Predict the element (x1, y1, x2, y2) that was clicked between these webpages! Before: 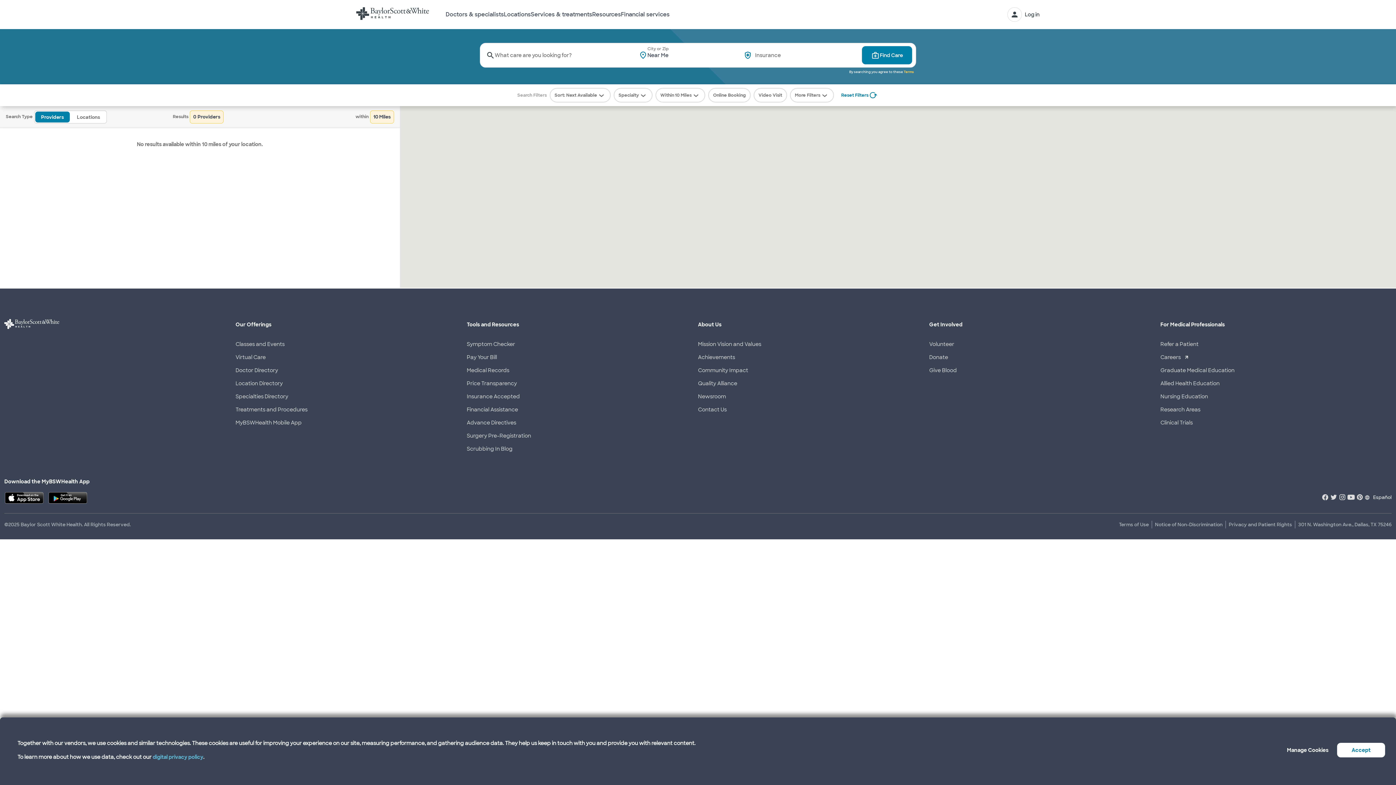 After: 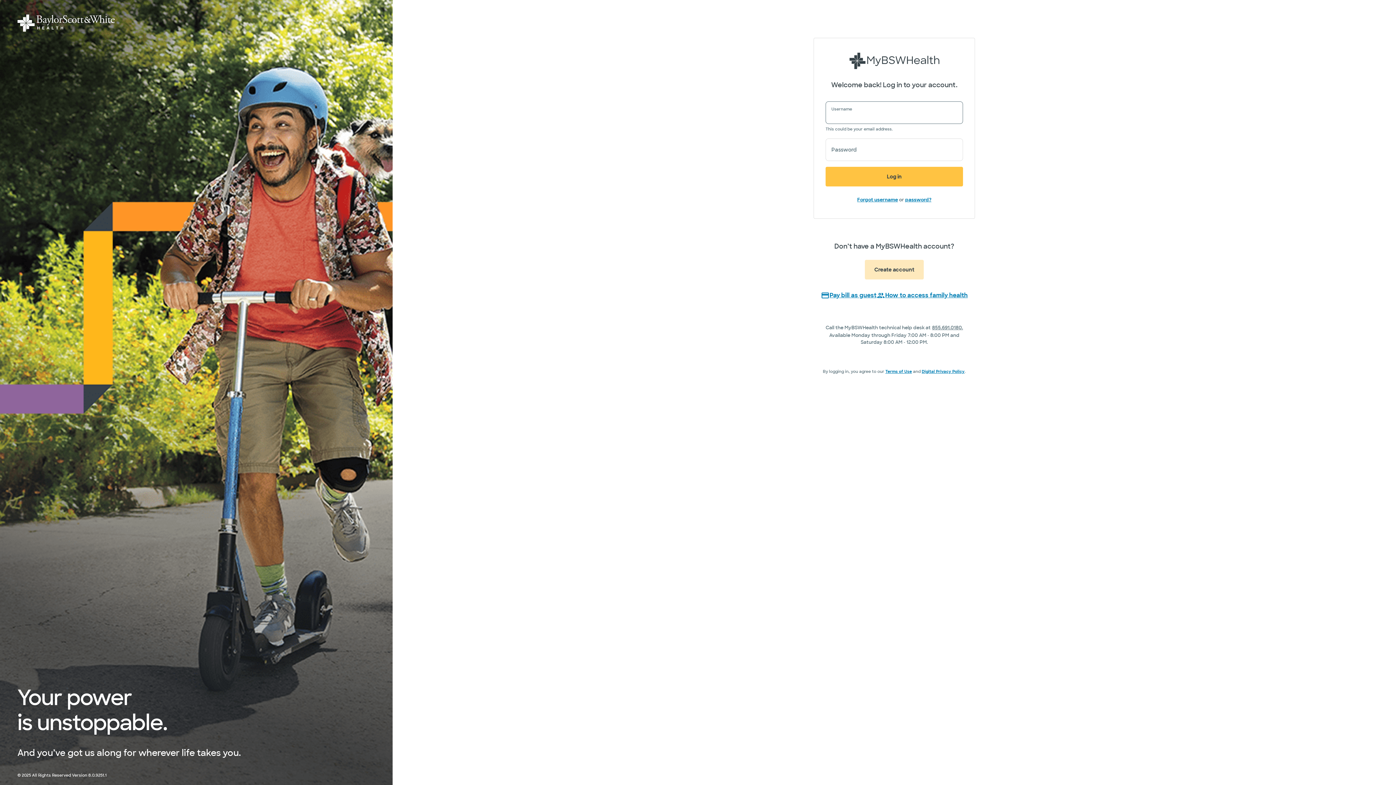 Action: bbox: (1007, 7, 1040, 21) label: Log in